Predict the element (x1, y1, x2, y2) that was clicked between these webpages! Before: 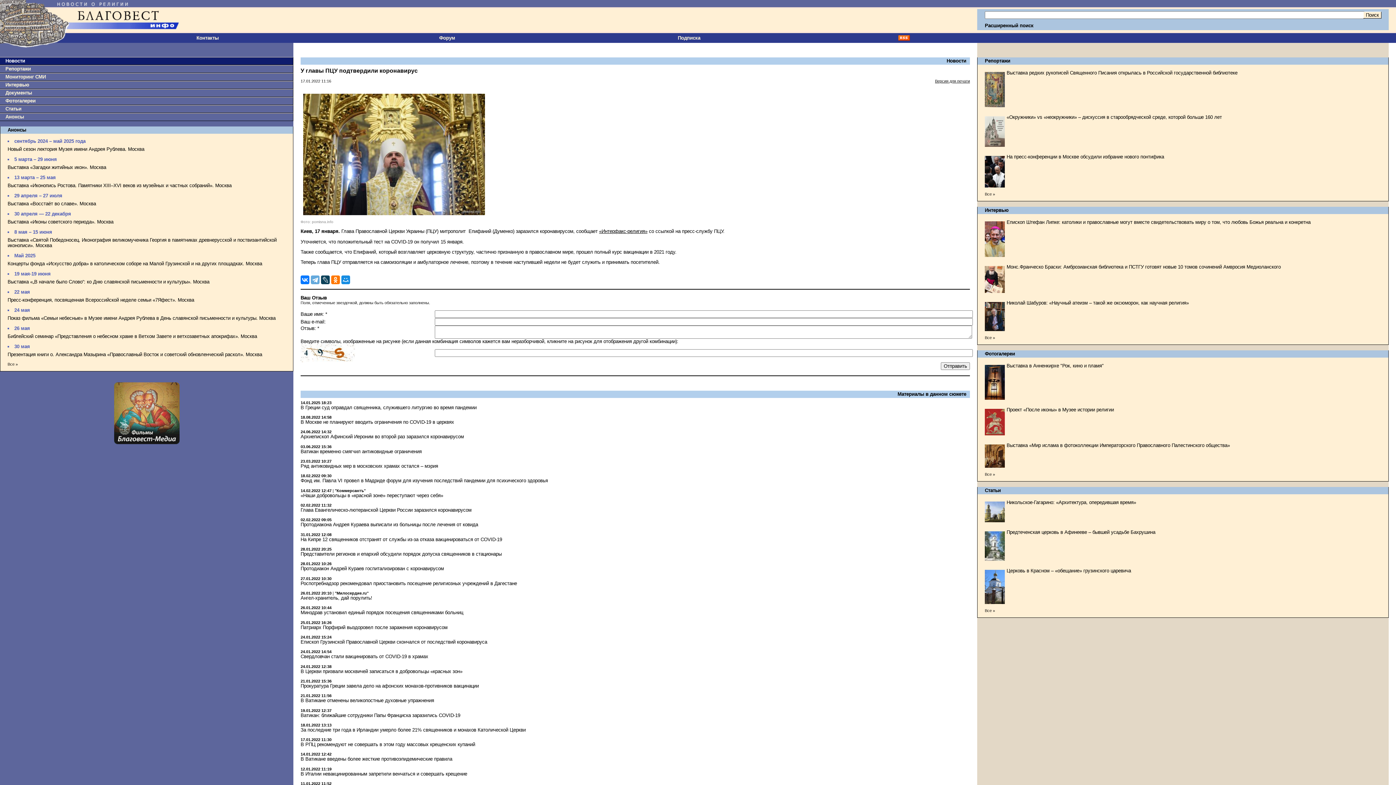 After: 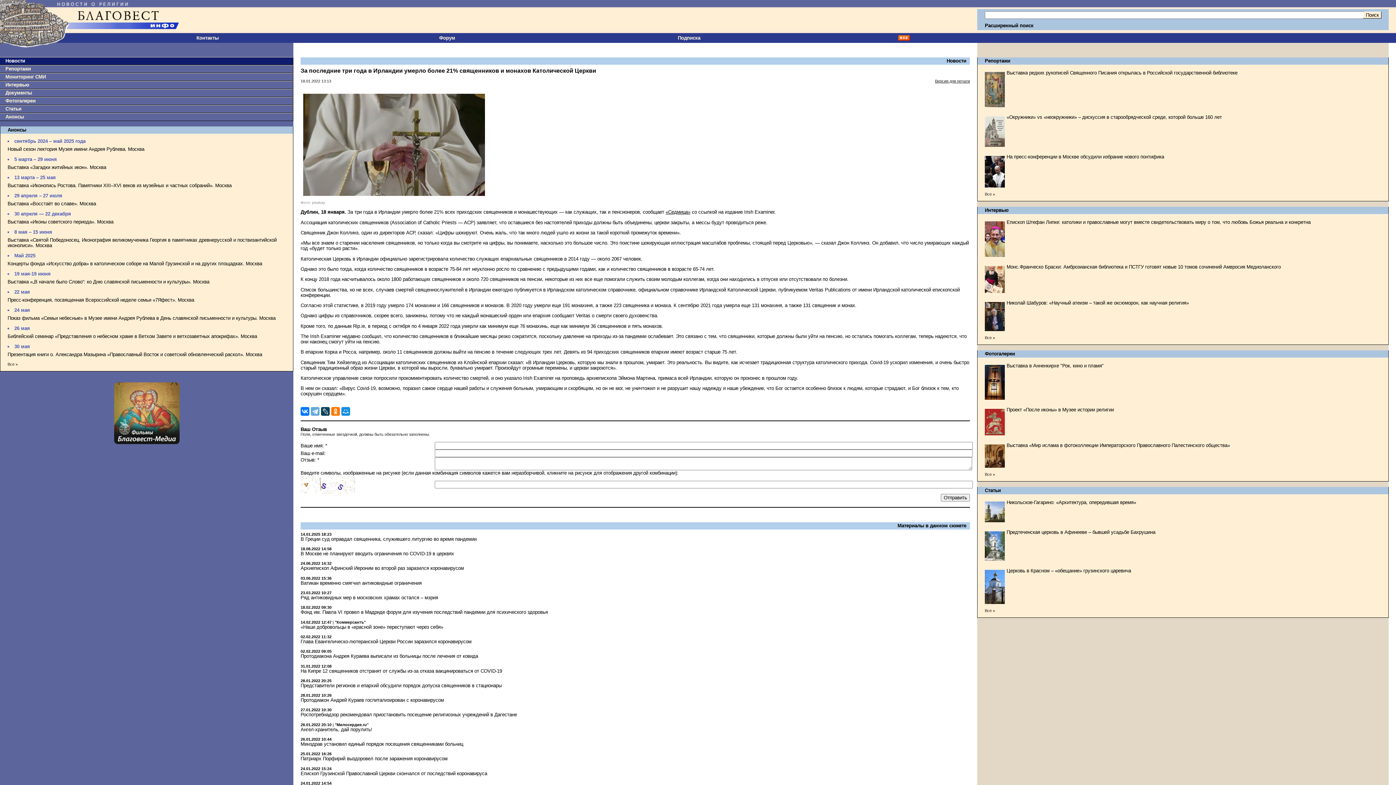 Action: label: За последние три года в Ирландии умерло более 21% священников и монахов Католической Церкви bbox: (300, 727, 525, 733)